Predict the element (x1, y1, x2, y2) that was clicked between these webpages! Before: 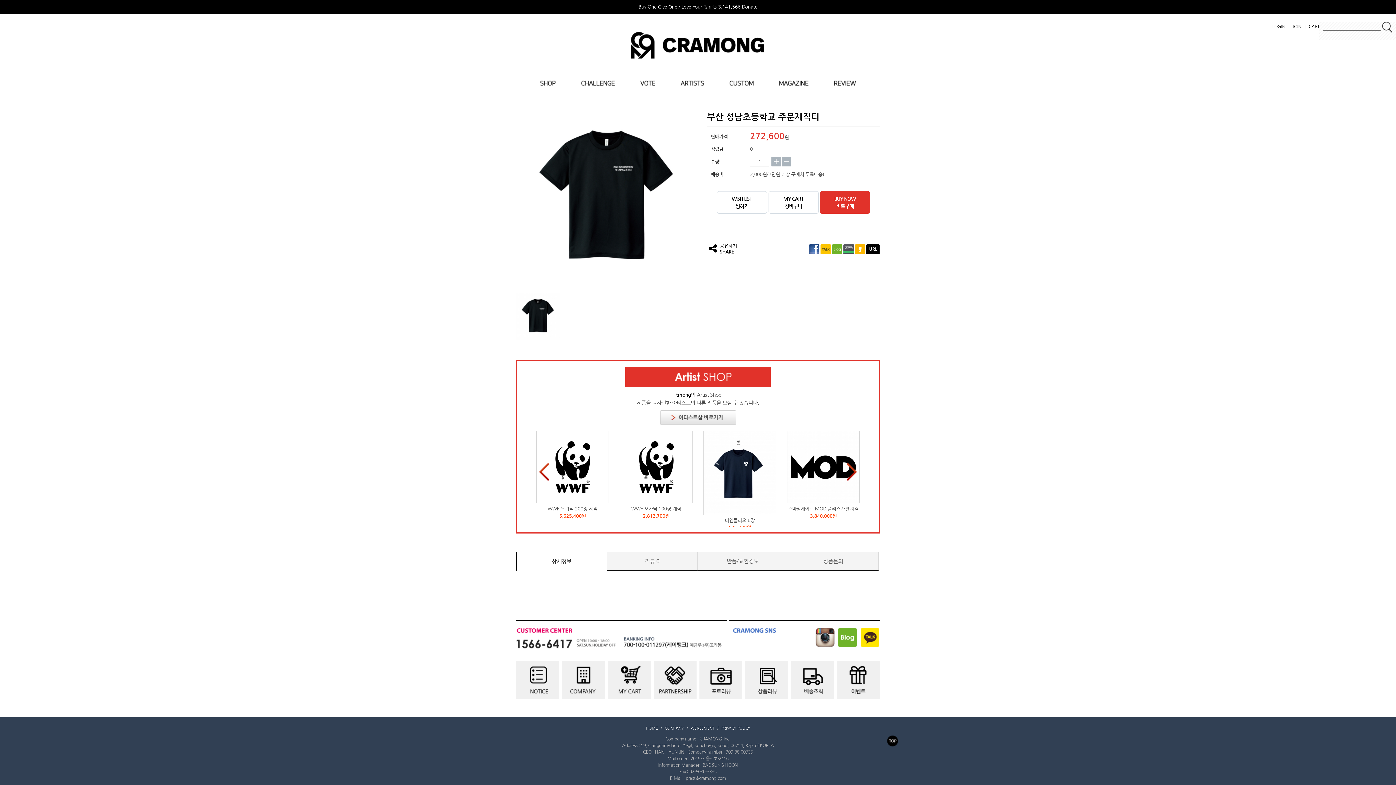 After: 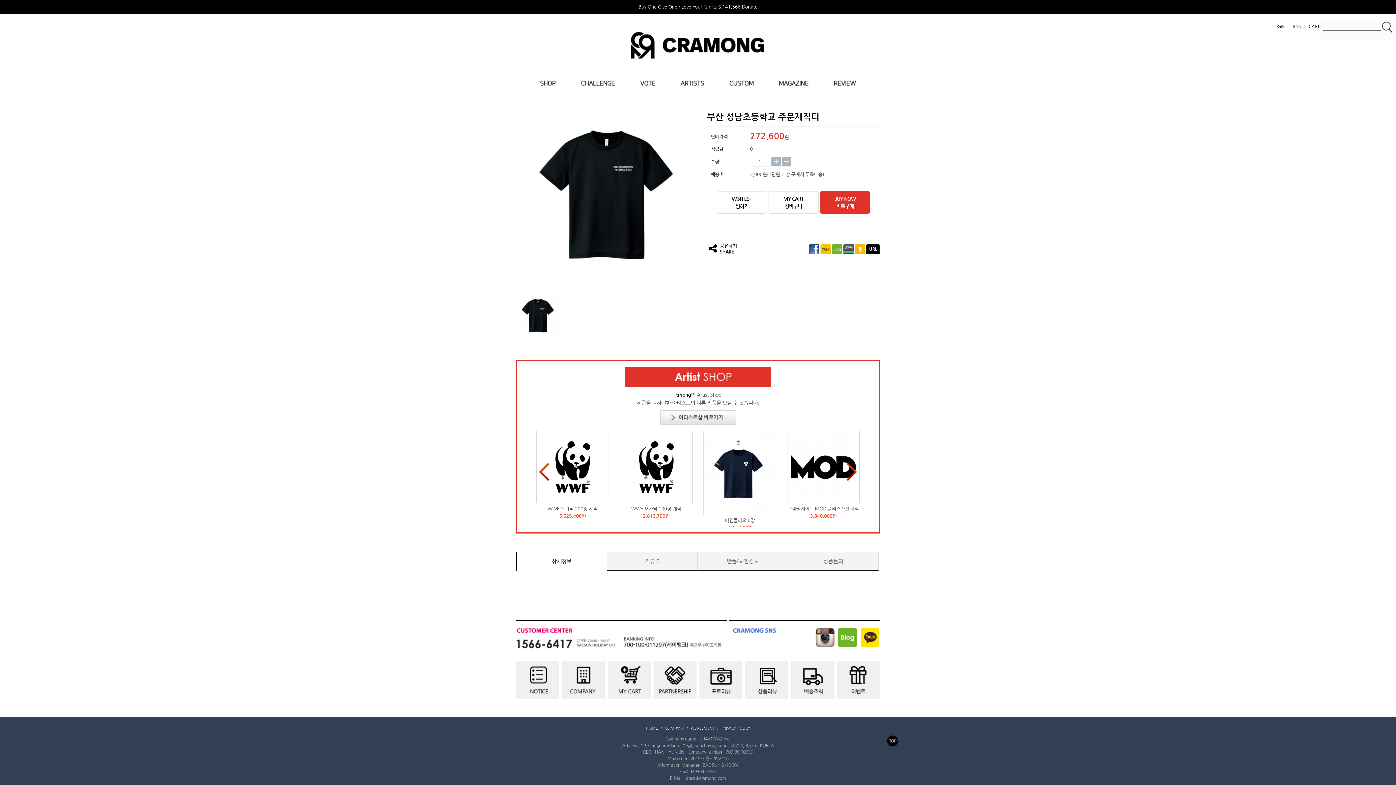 Action: bbox: (843, 245, 854, 250)